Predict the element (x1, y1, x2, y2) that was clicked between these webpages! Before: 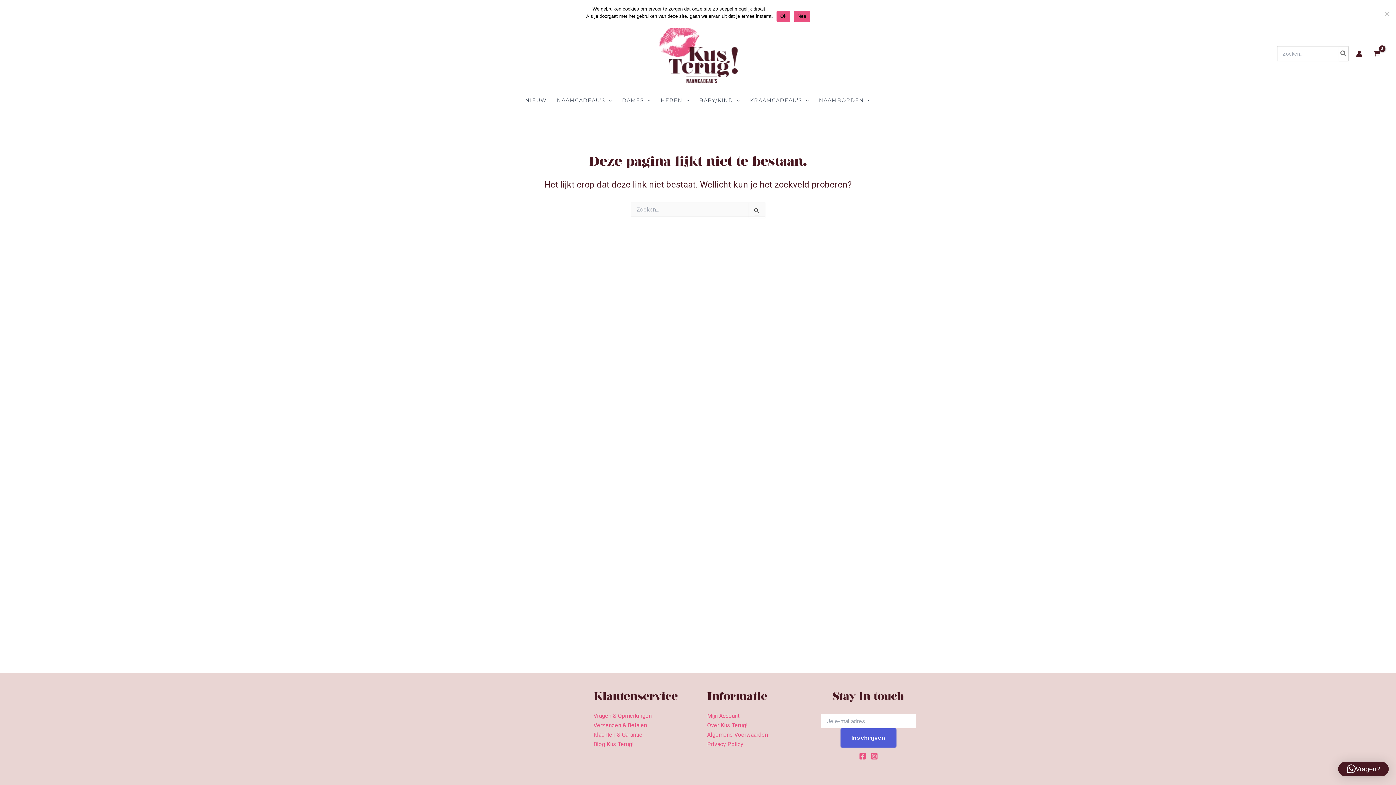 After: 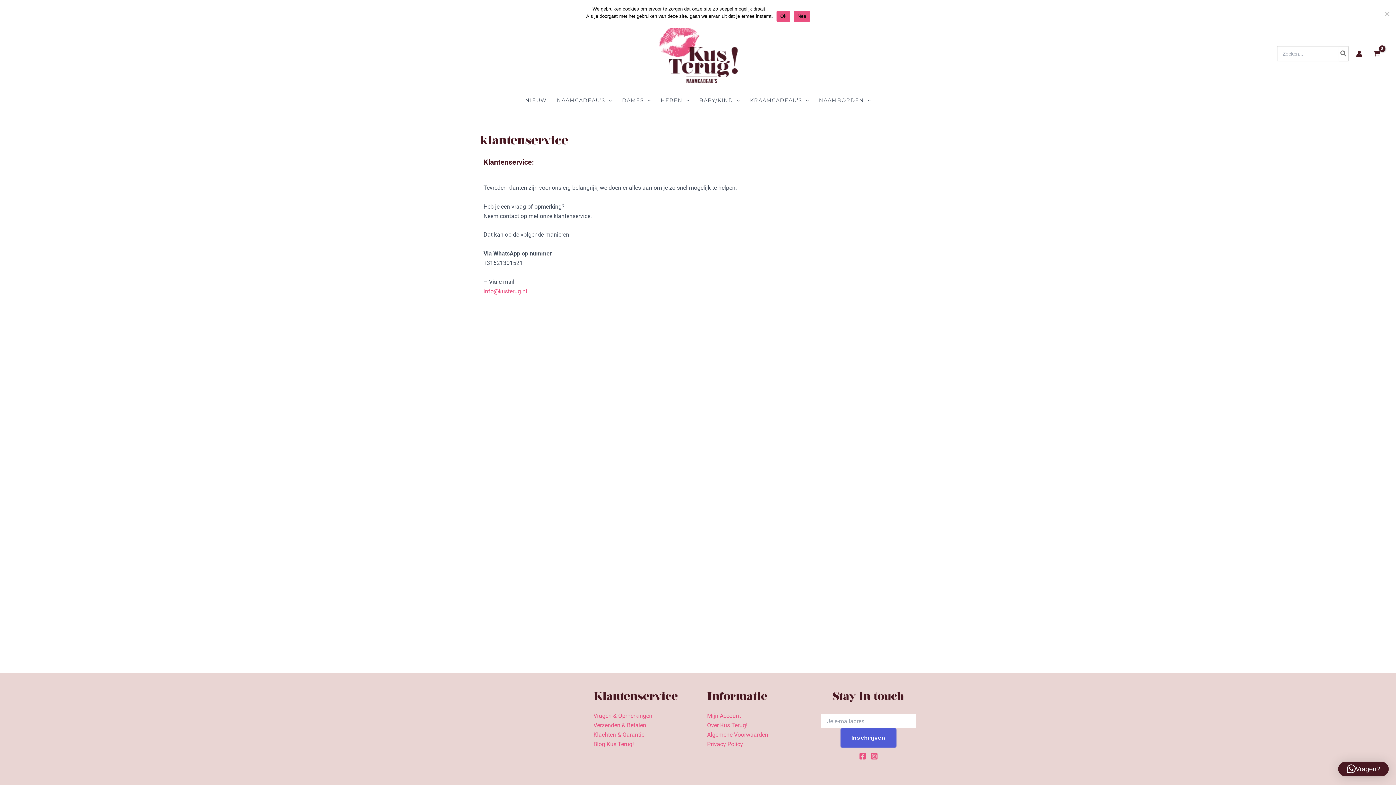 Action: label: Vragen & Opmerkingen bbox: (593, 712, 651, 719)